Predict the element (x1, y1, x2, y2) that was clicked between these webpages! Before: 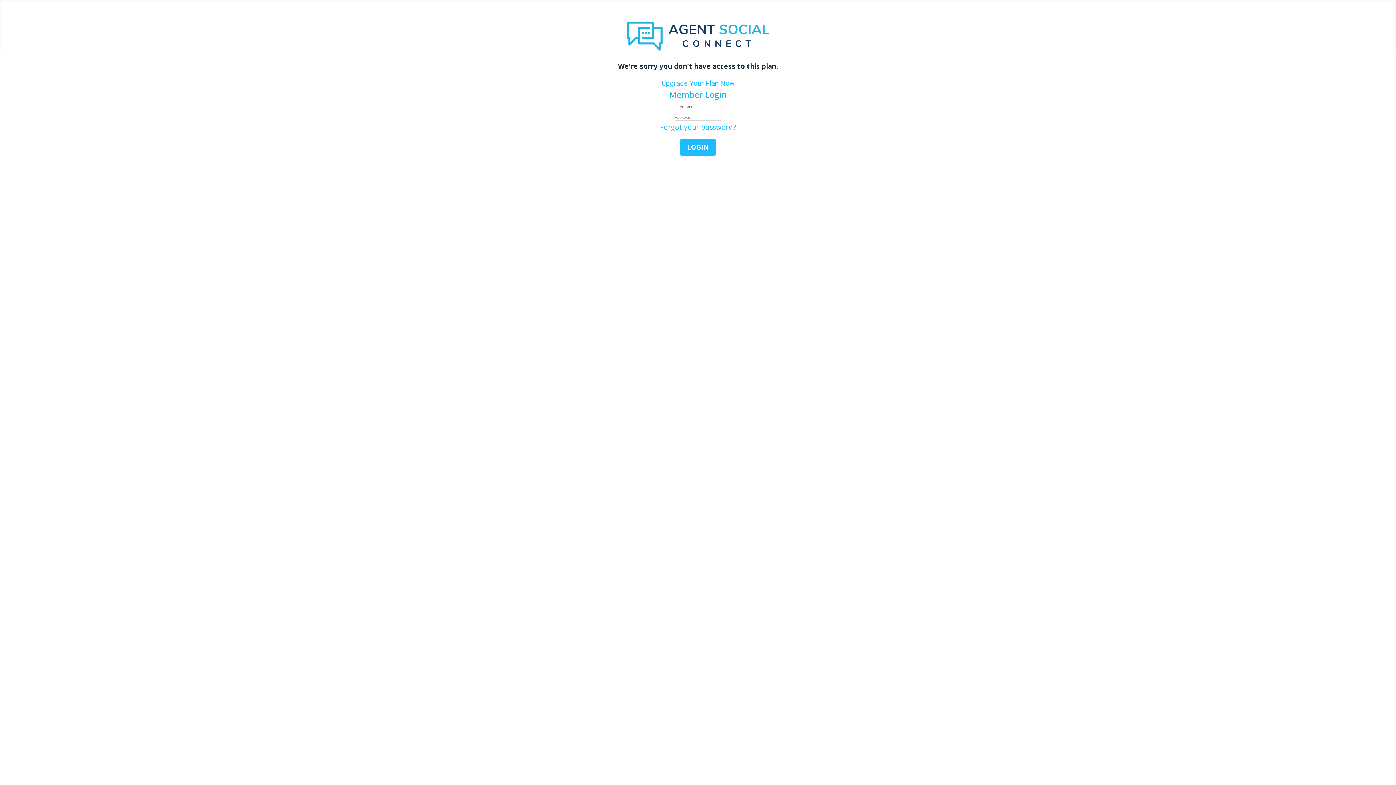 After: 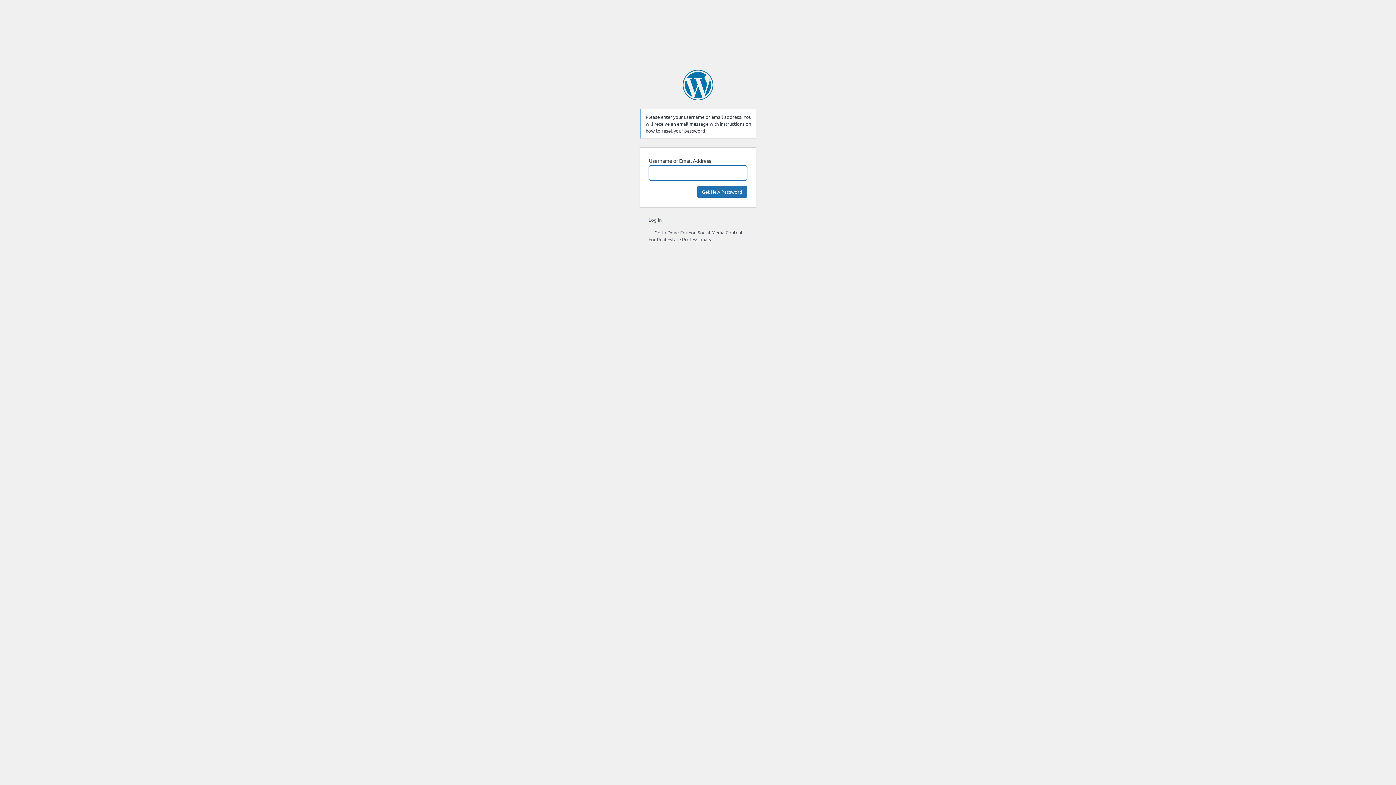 Action: label: Forgot your password? bbox: (660, 122, 736, 131)